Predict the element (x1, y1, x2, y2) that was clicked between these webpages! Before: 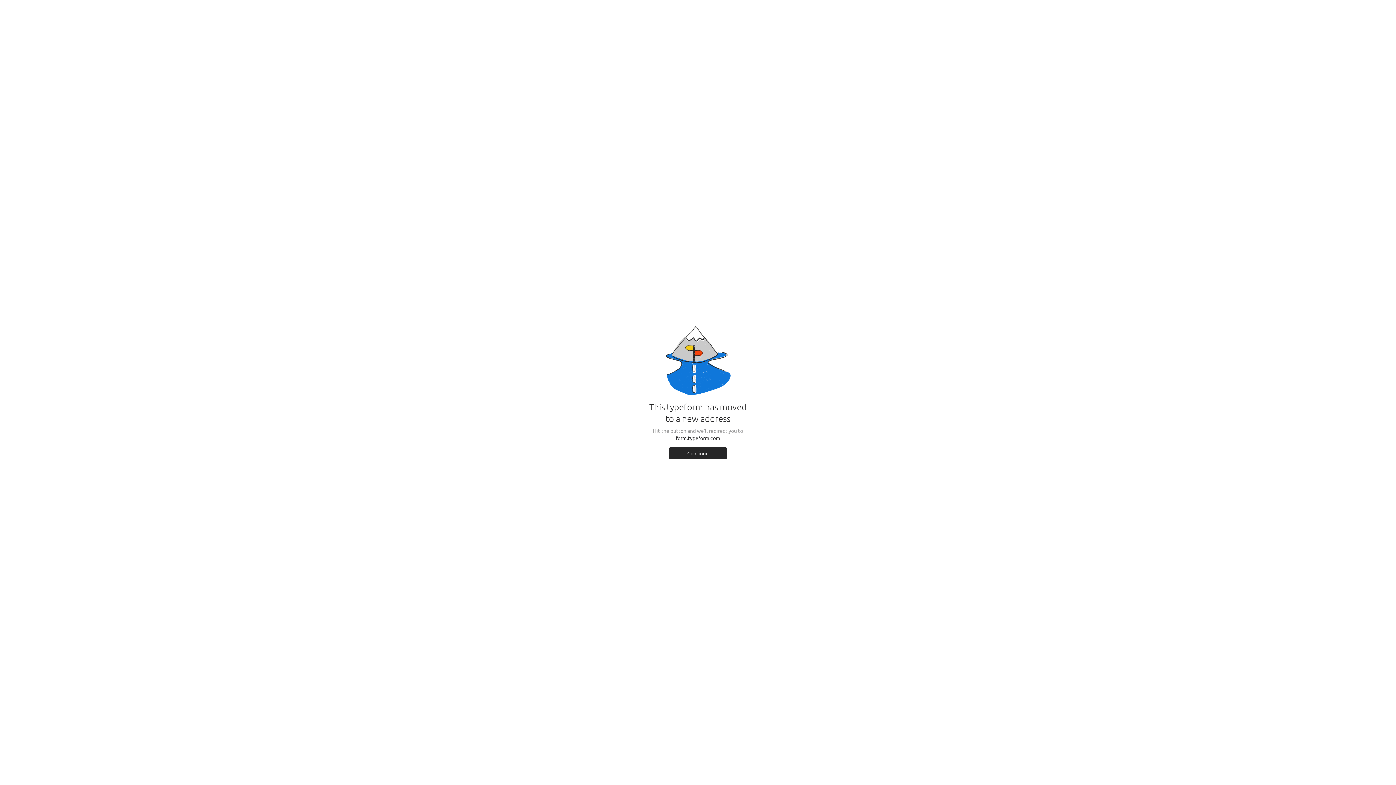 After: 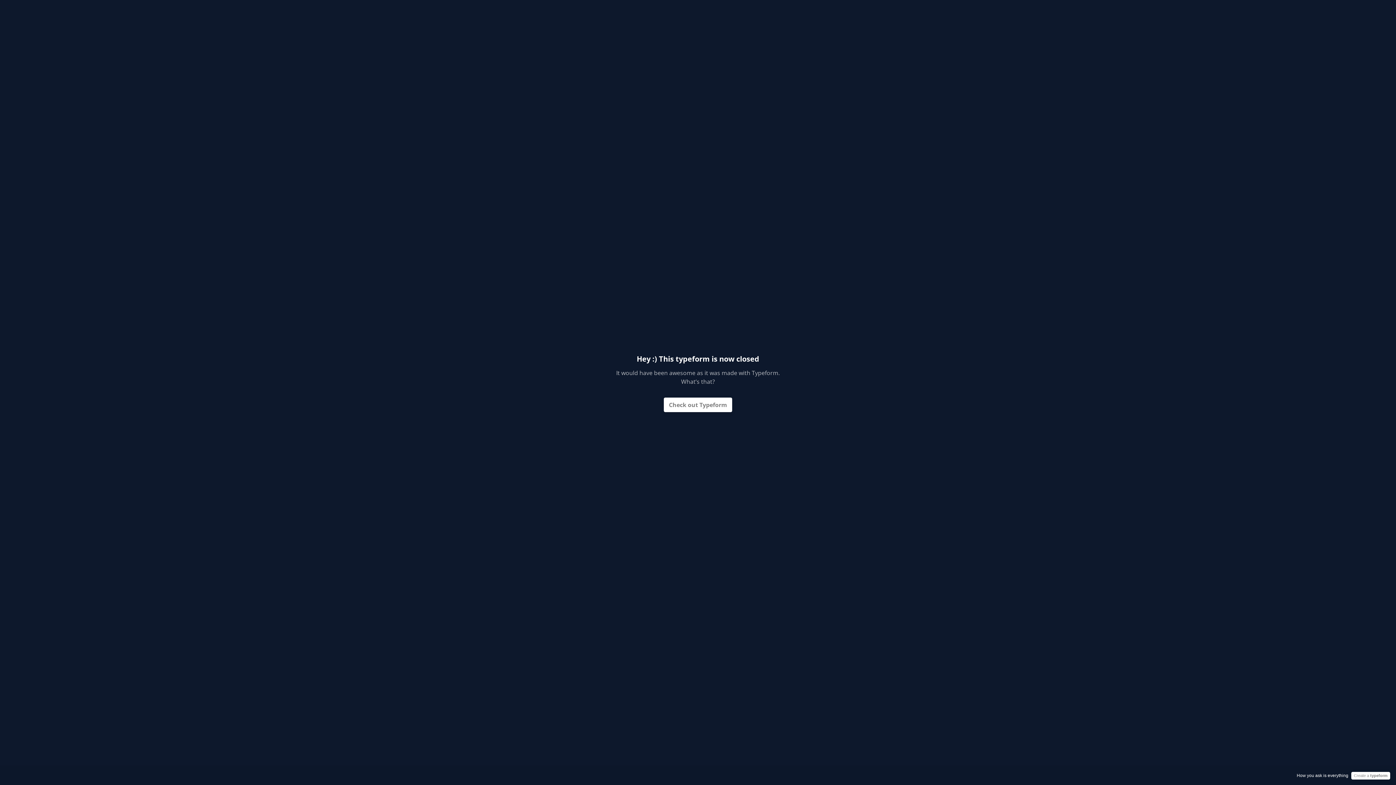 Action: label: Continue bbox: (669, 447, 727, 459)